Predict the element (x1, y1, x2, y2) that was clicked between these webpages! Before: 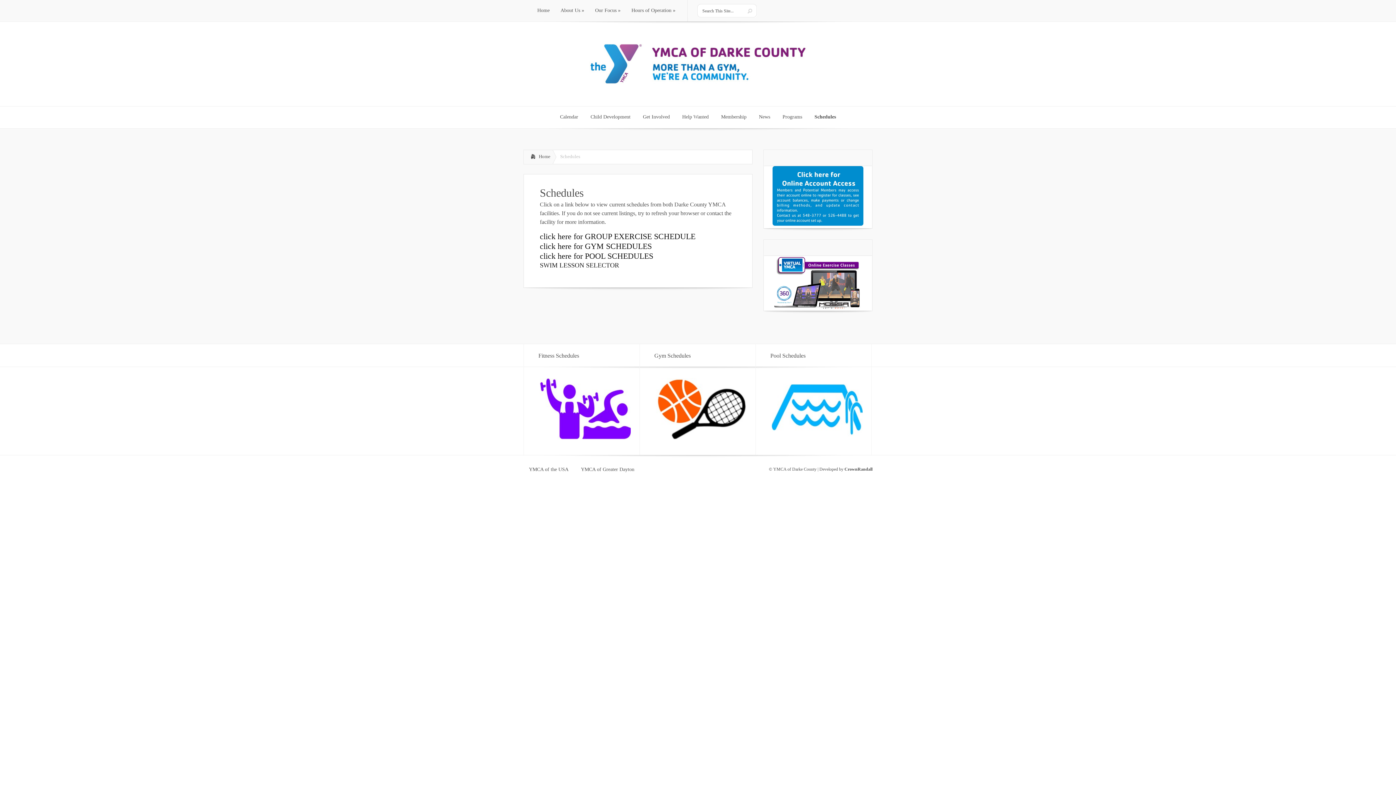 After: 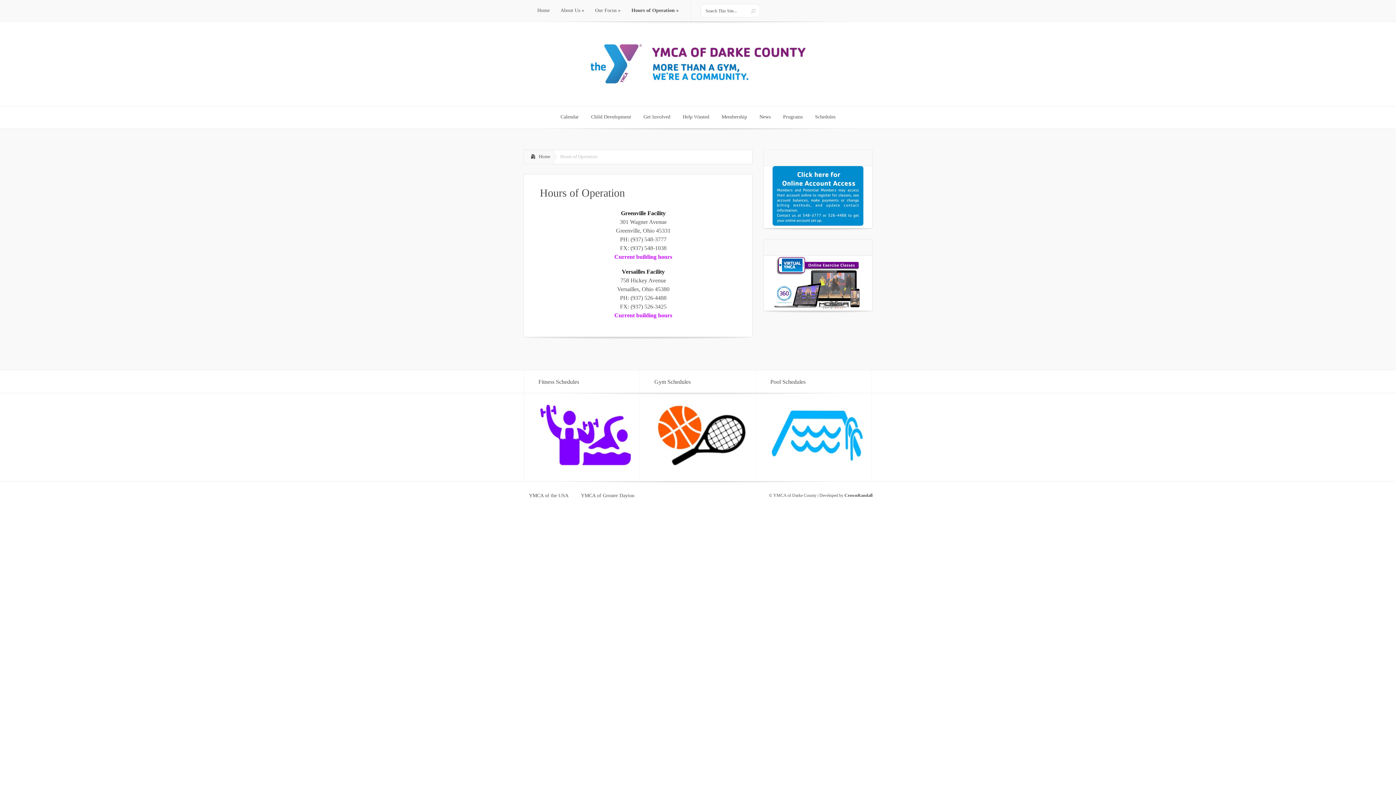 Action: label: Hours of Operation
Hours of Operation bbox: (626, 0, 681, 21)